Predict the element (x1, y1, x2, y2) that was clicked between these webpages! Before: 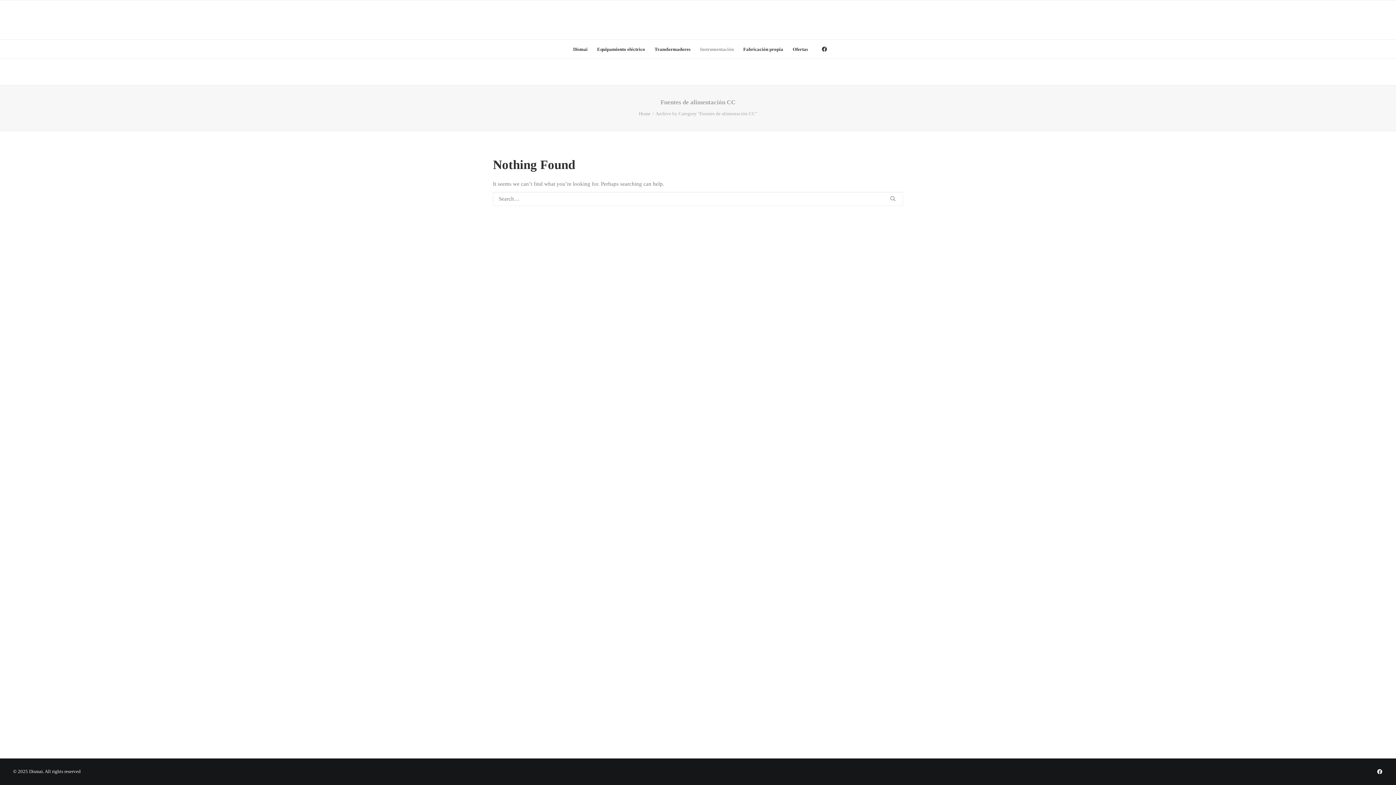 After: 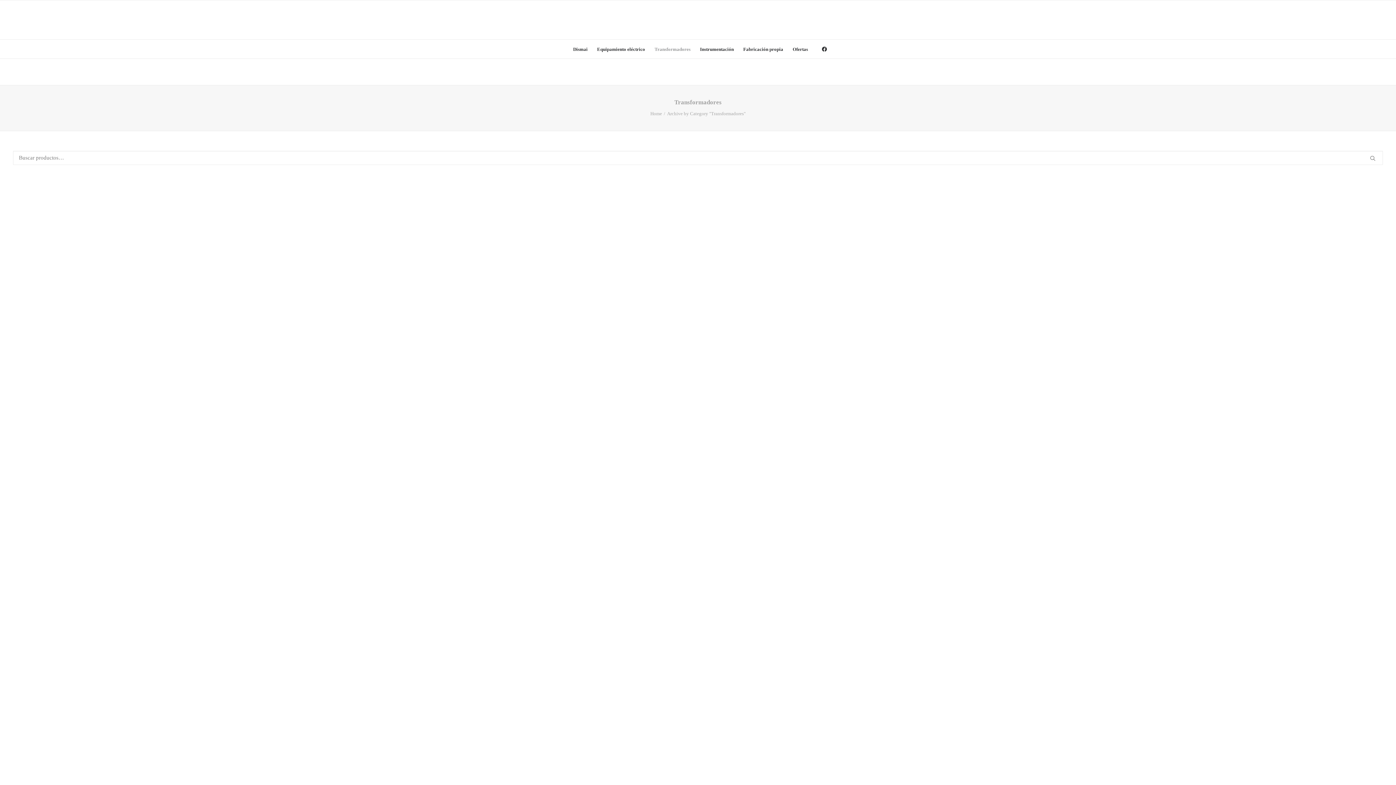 Action: bbox: (650, 39, 695, 58) label: Transformadores